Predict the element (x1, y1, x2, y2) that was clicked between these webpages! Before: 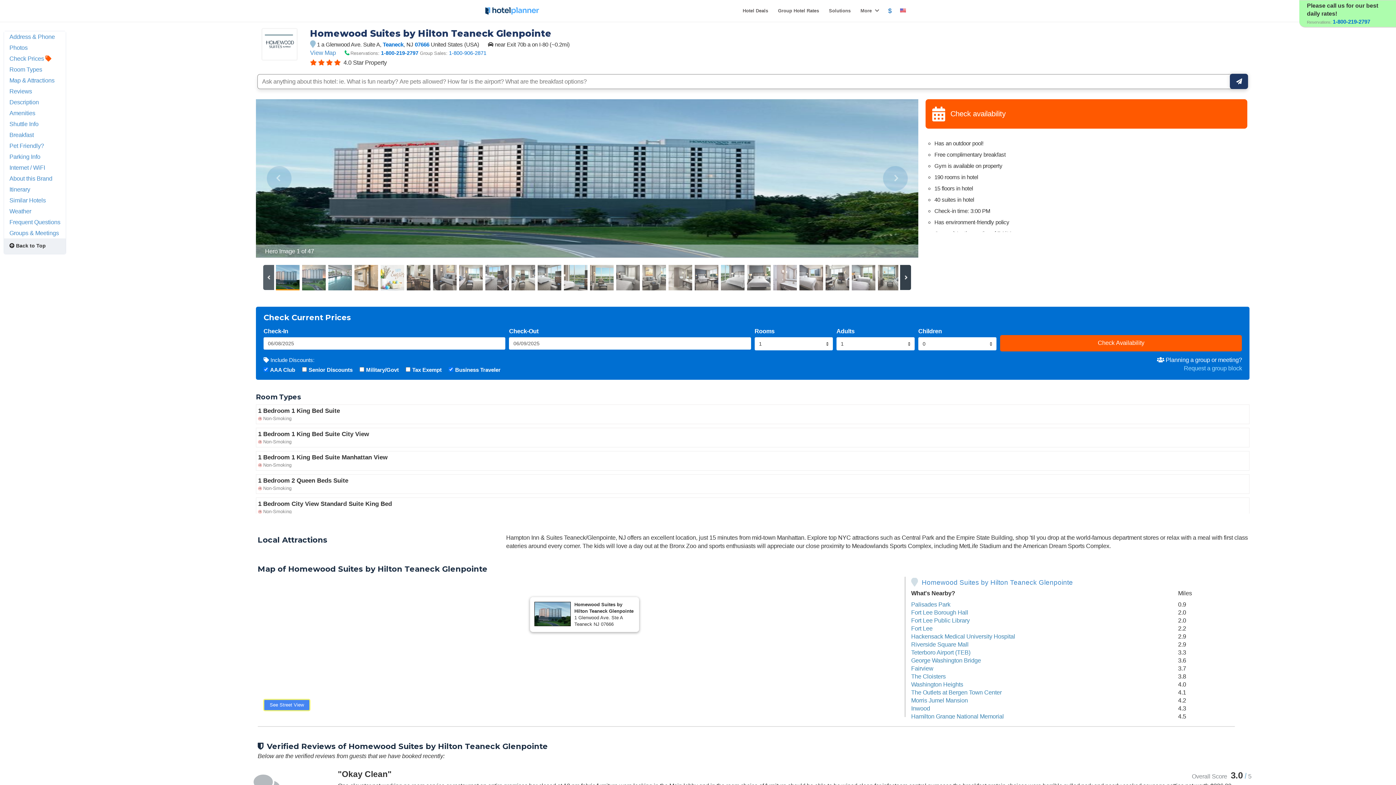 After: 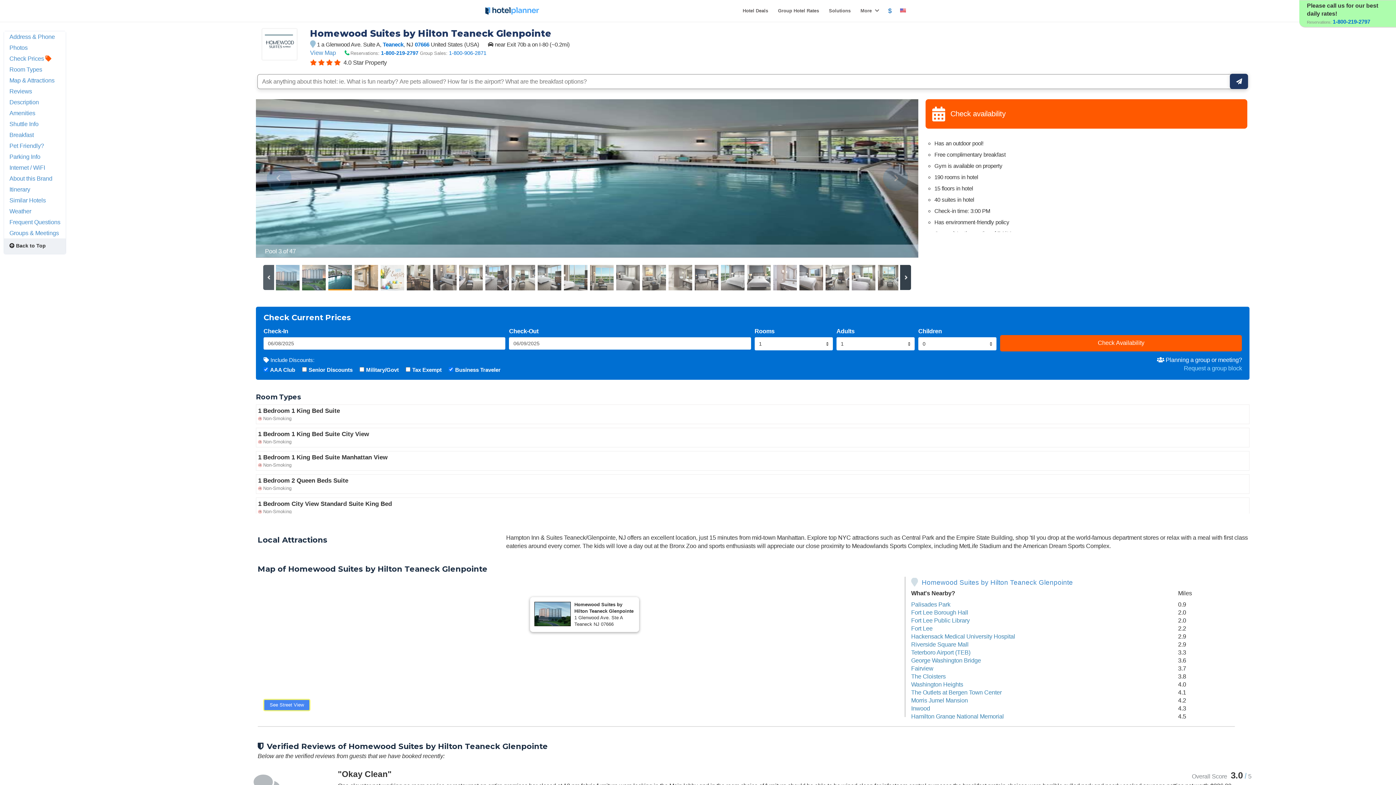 Action: bbox: (328, 265, 353, 290)